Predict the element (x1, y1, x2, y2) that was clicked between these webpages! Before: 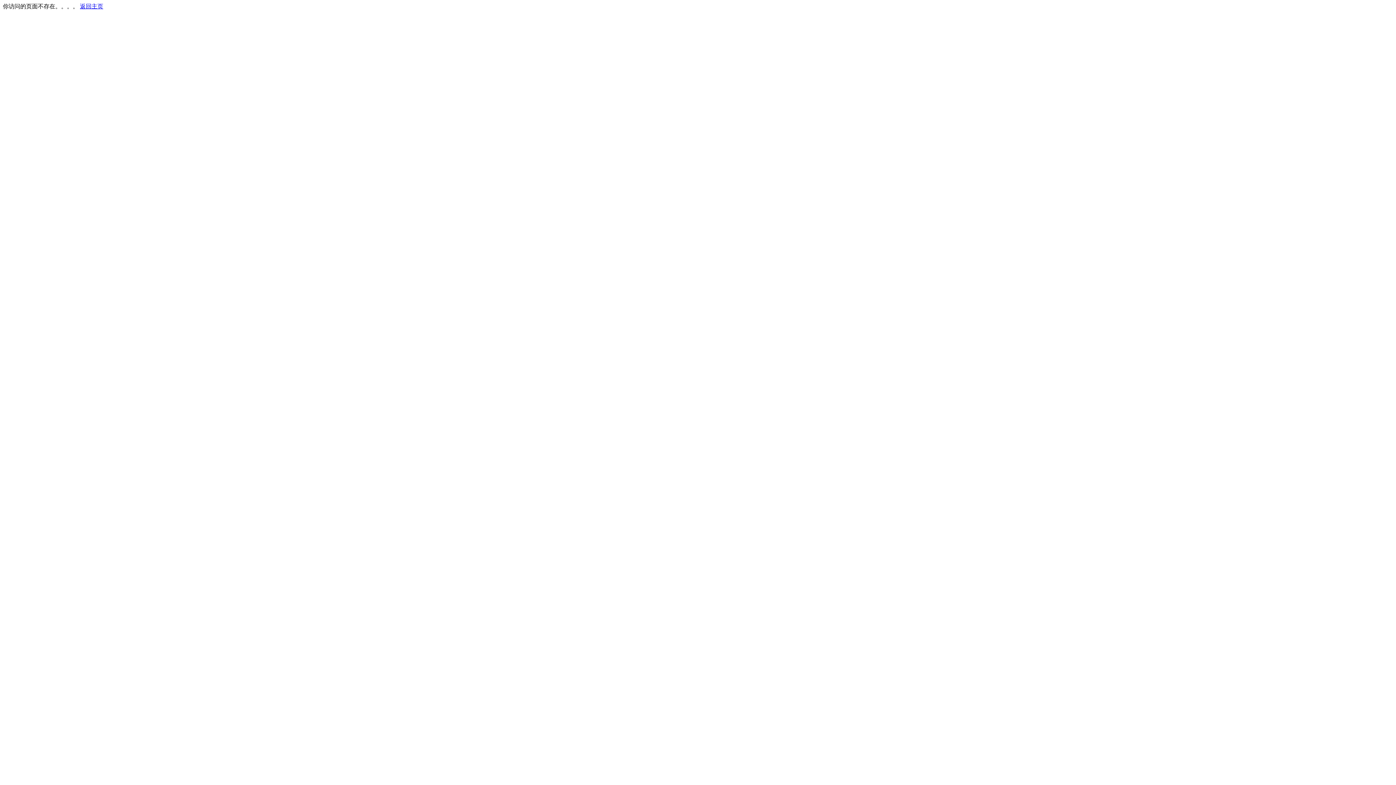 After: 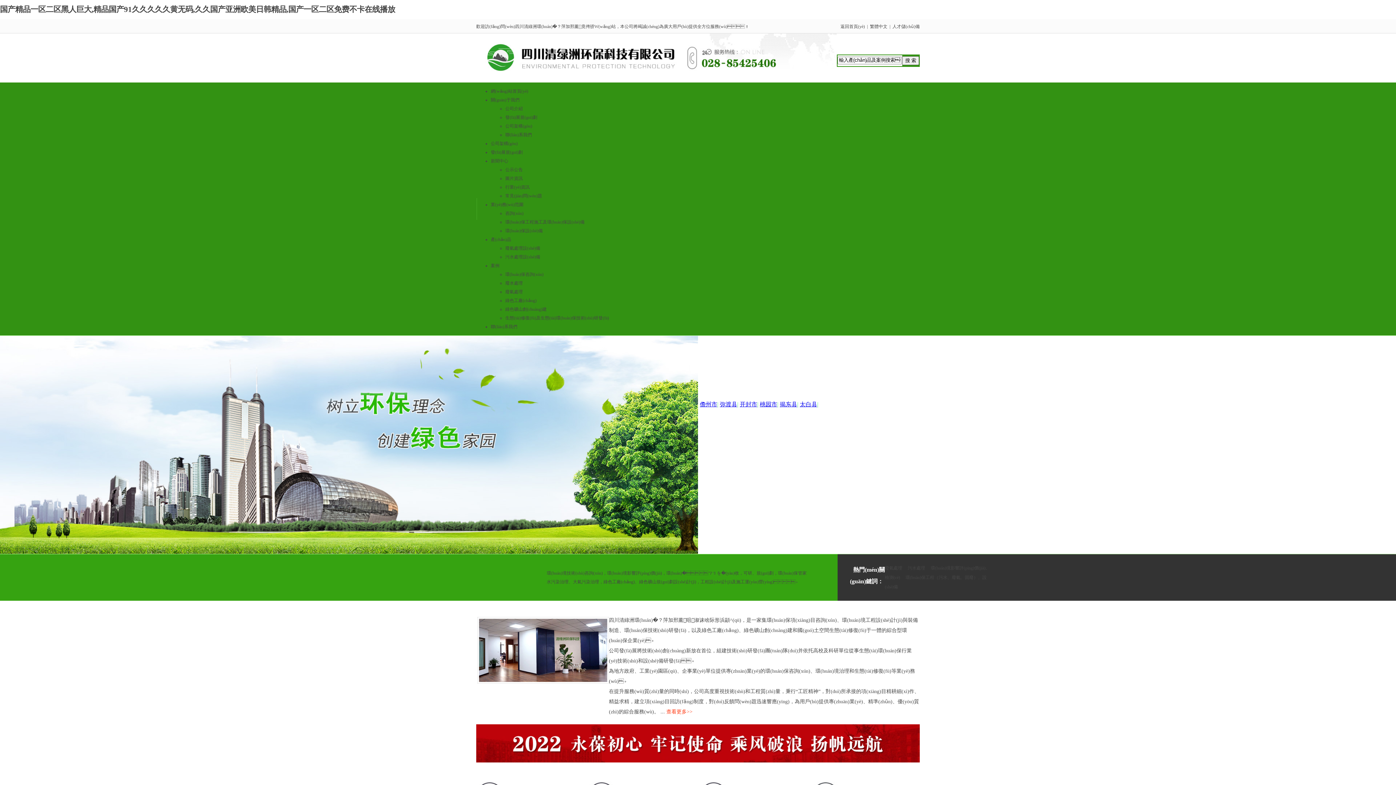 Action: bbox: (80, 3, 103, 9) label: 返回主页